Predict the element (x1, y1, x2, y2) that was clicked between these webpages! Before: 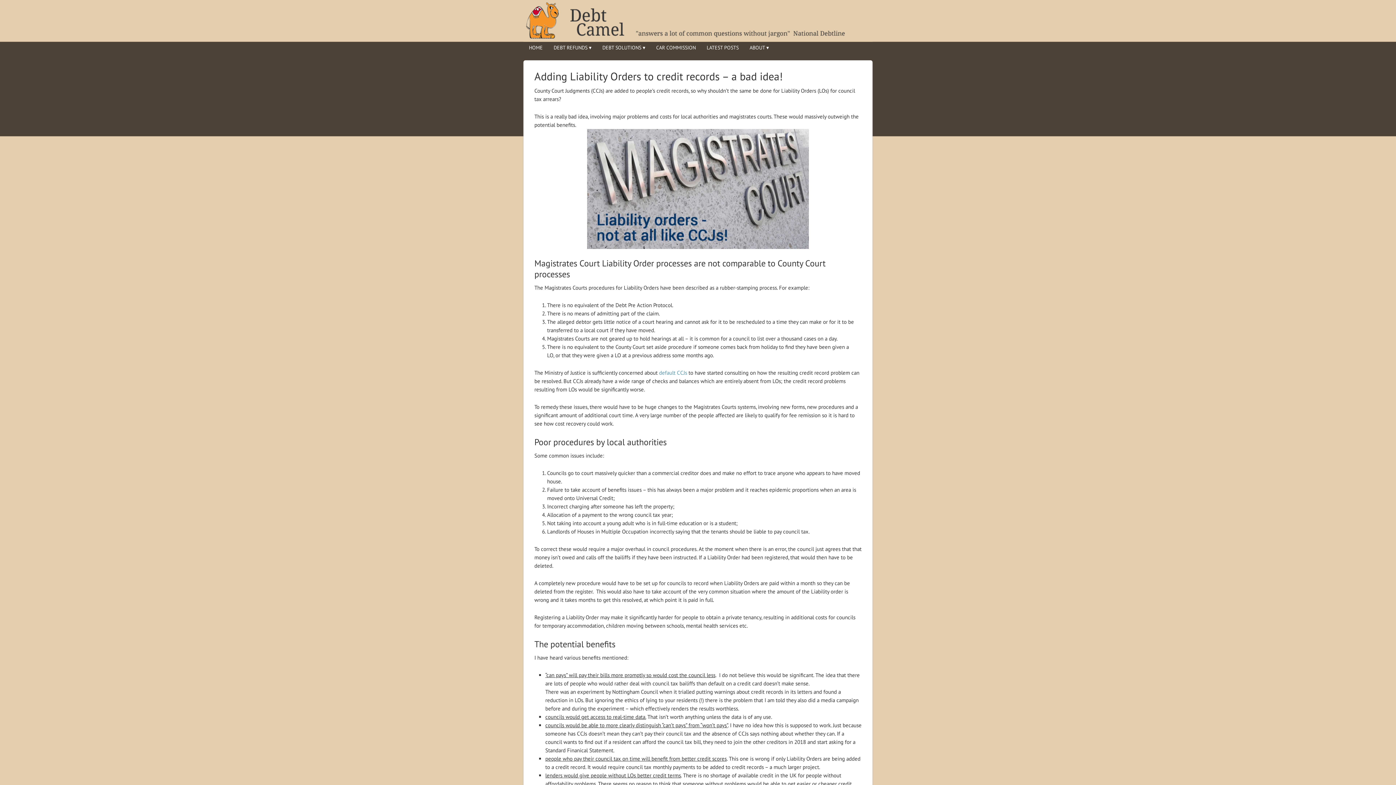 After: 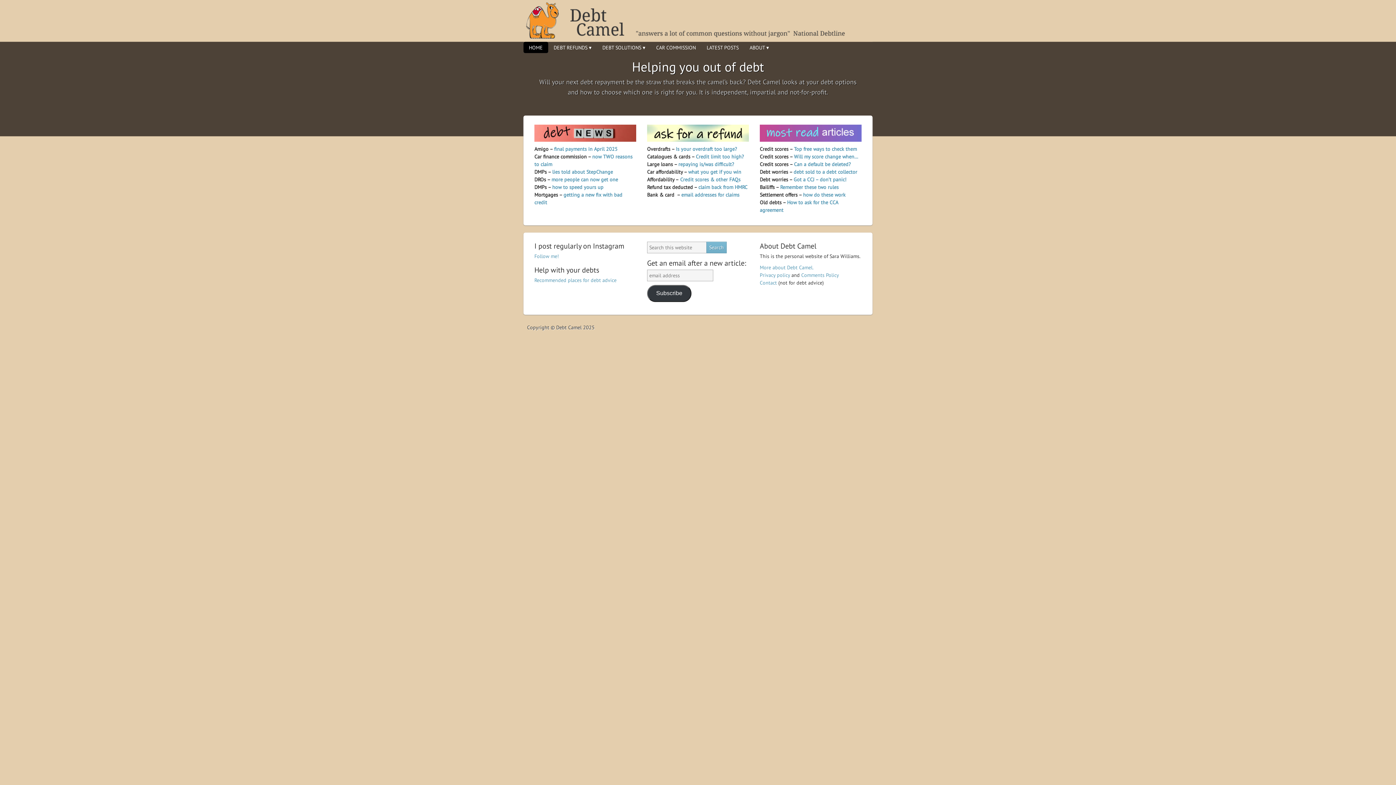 Action: bbox: (523, 0, 872, 41) label: DEBT CAMEL